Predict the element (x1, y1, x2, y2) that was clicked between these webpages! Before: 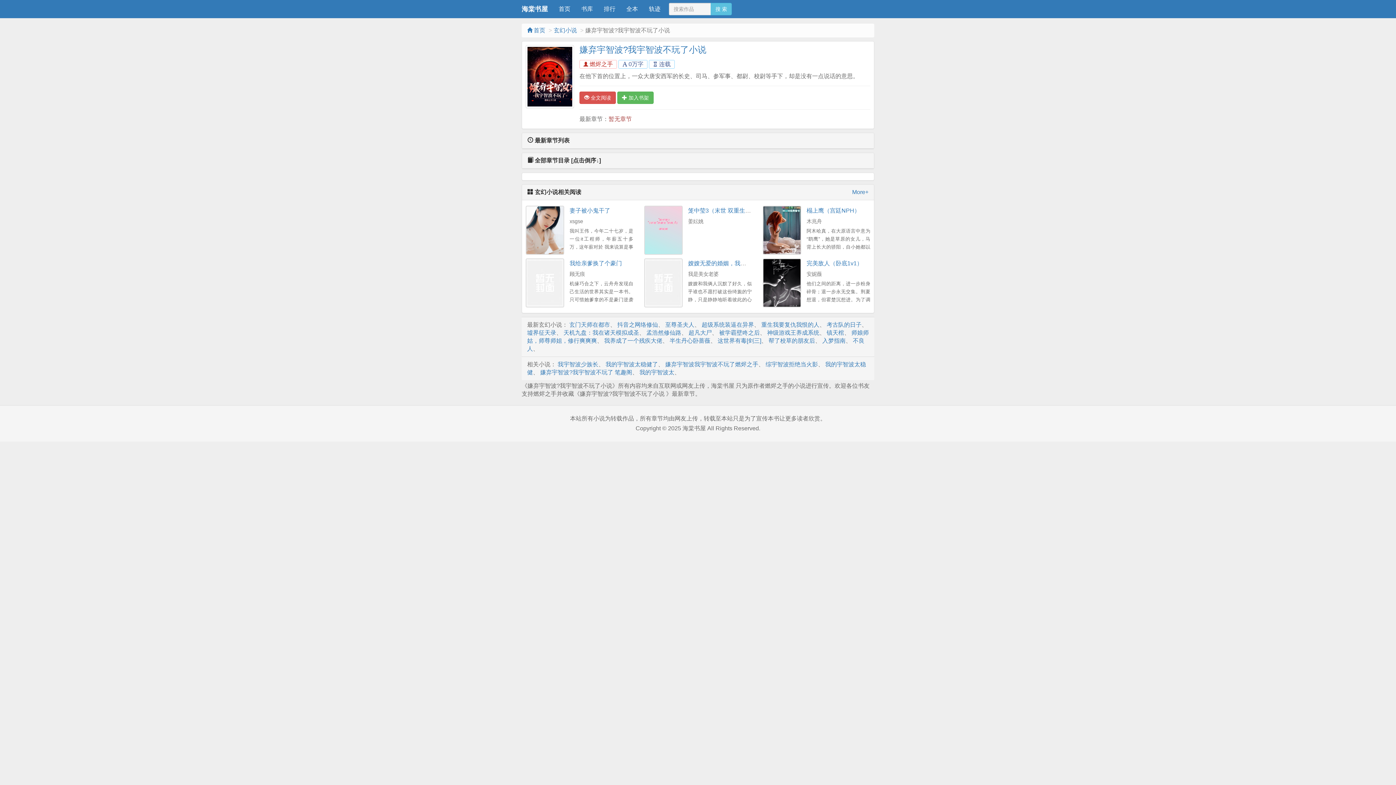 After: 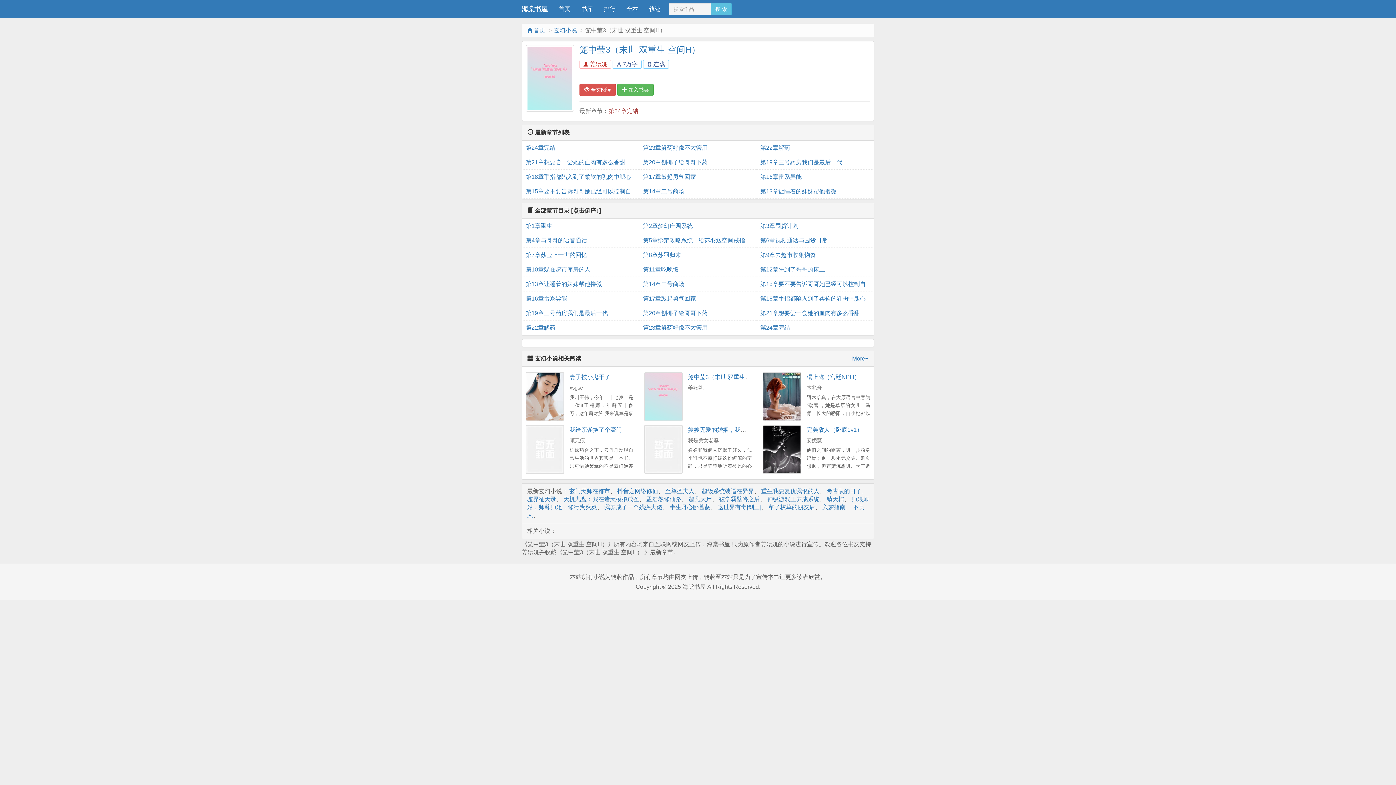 Action: bbox: (644, 205, 682, 254)